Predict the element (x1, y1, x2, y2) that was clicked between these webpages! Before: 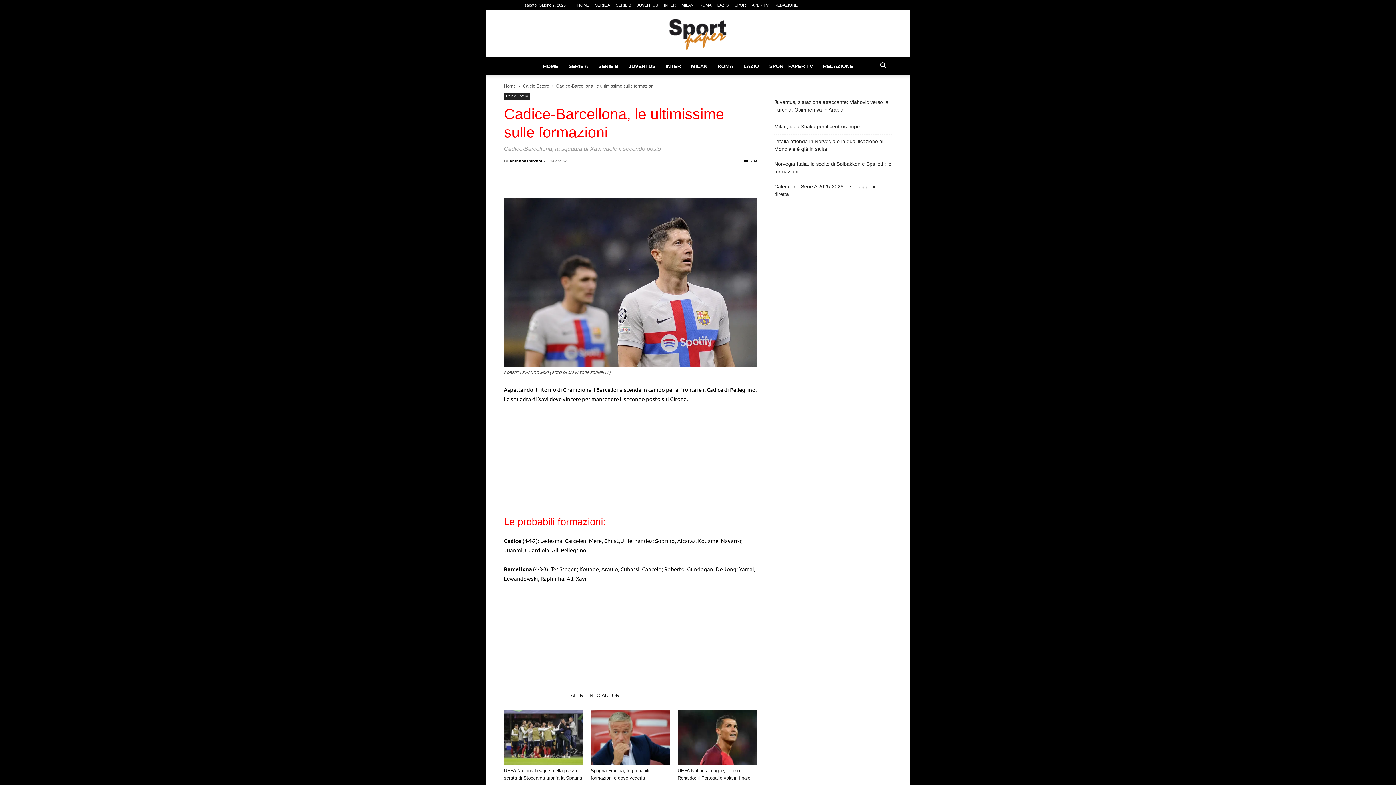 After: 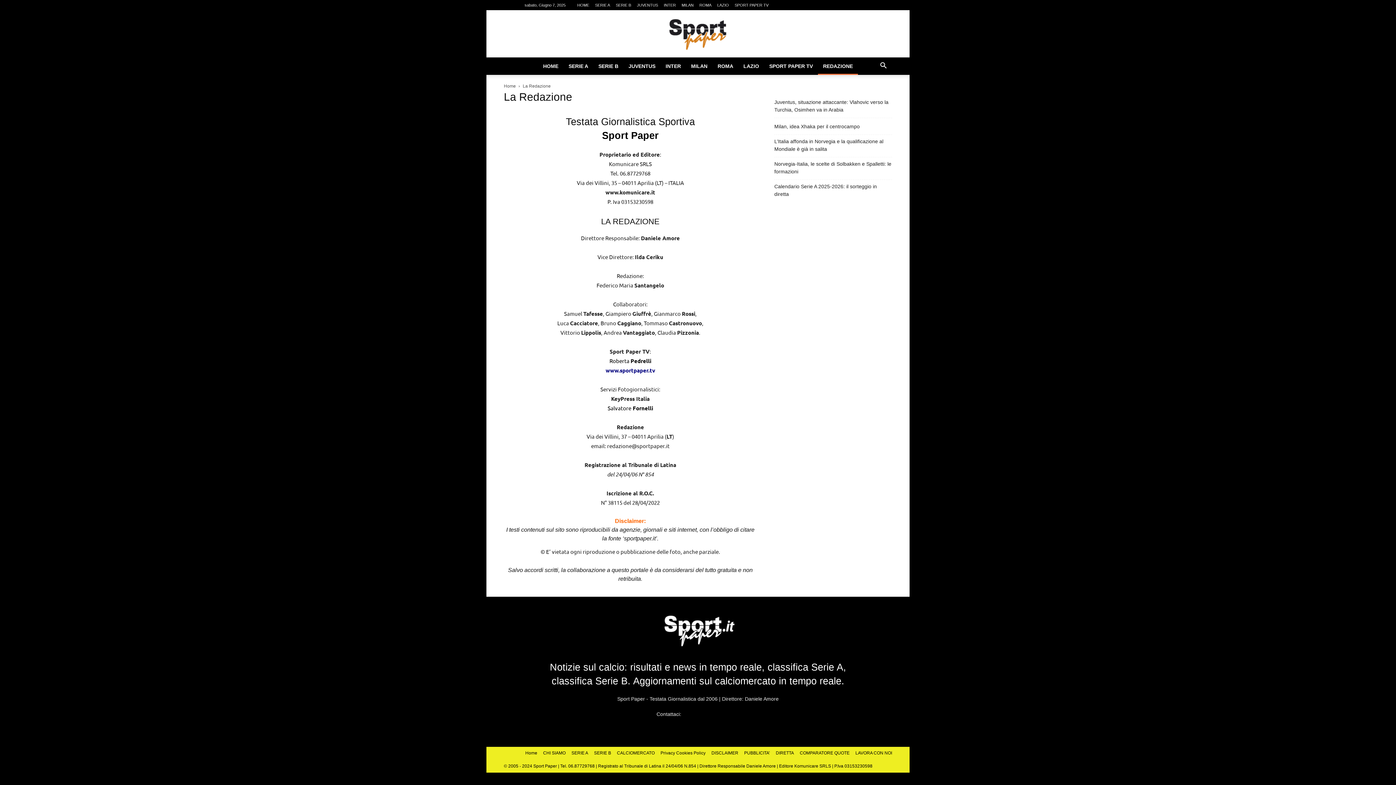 Action: label: REDAZIONE bbox: (774, 2, 797, 7)